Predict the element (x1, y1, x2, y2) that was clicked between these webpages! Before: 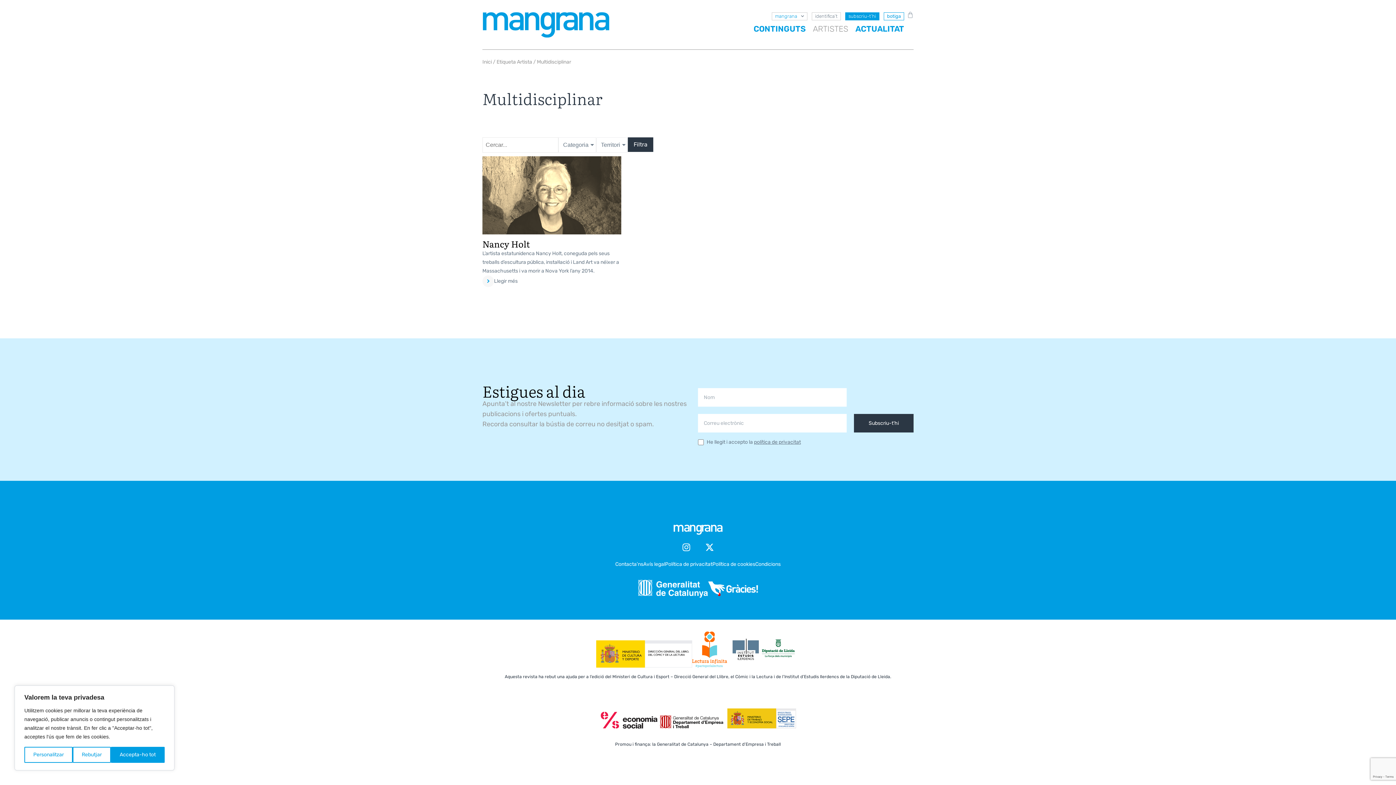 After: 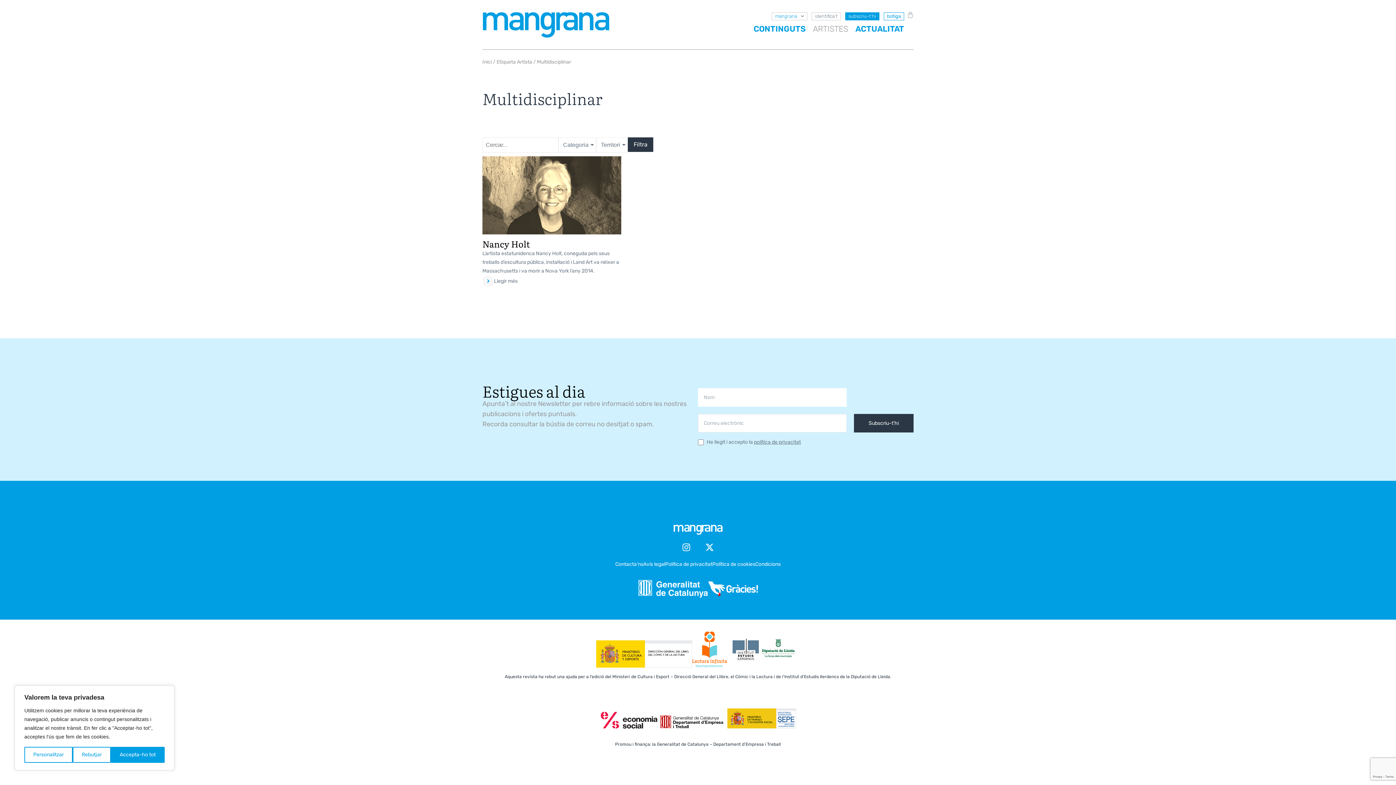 Action: label: Subscriu-t'hi bbox: (854, 414, 913, 432)